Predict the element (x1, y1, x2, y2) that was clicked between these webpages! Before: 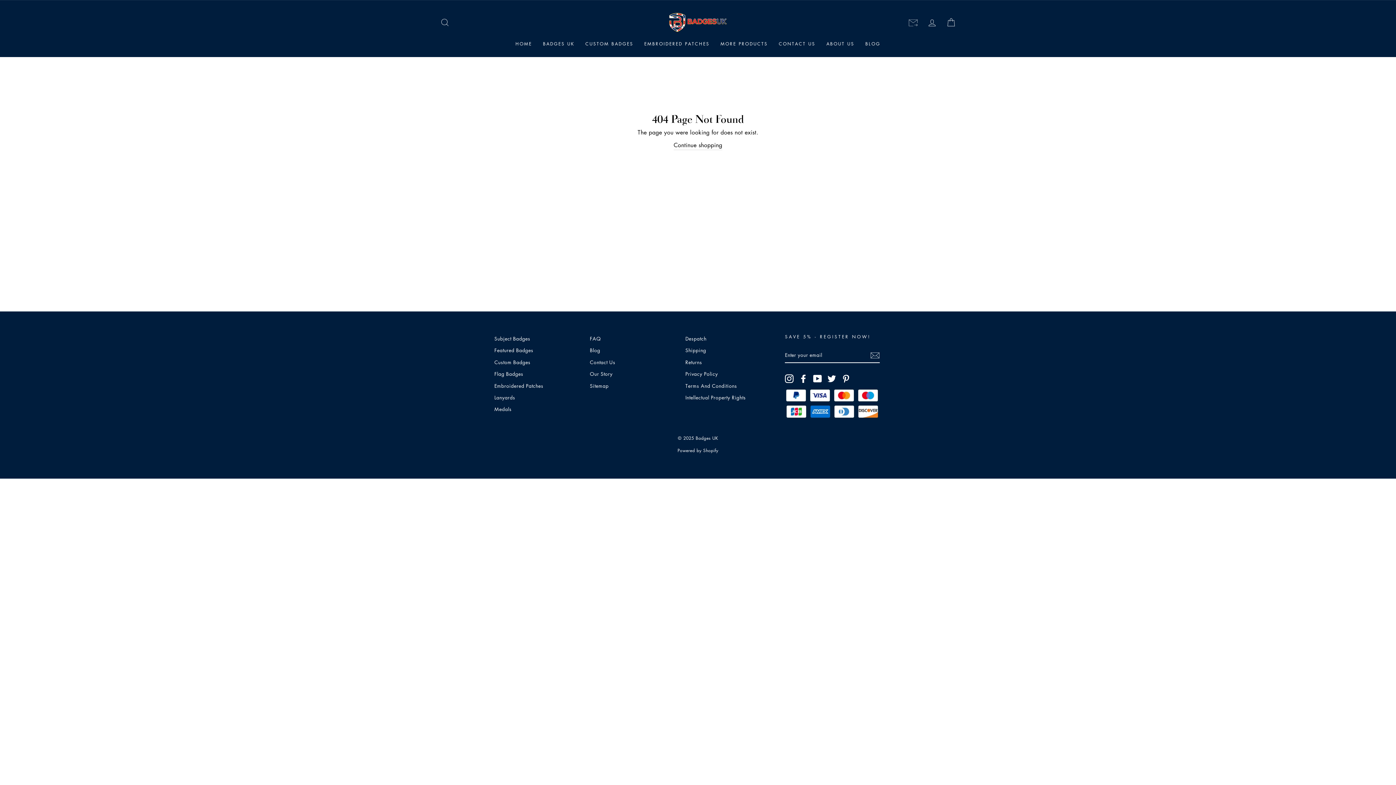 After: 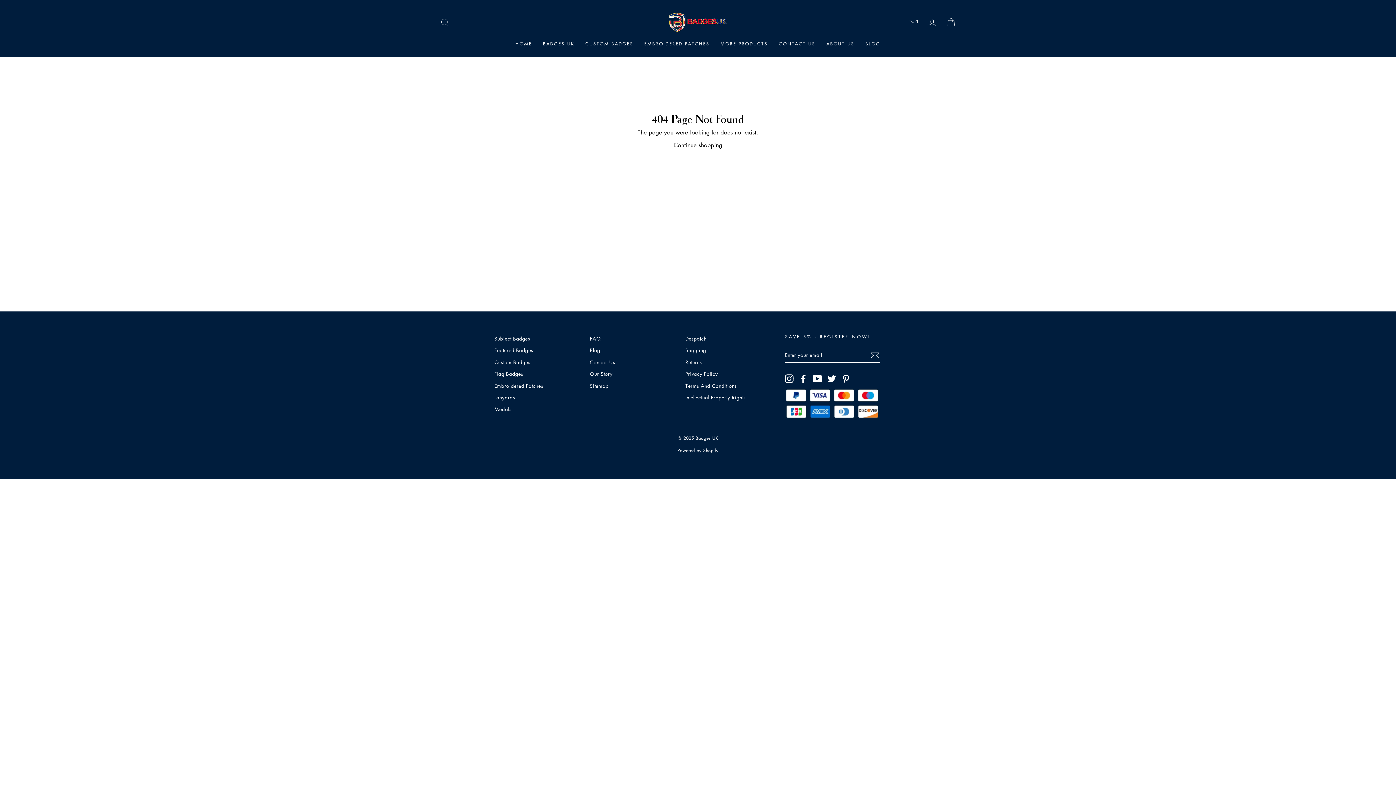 Action: label: Instagram bbox: (785, 374, 793, 383)